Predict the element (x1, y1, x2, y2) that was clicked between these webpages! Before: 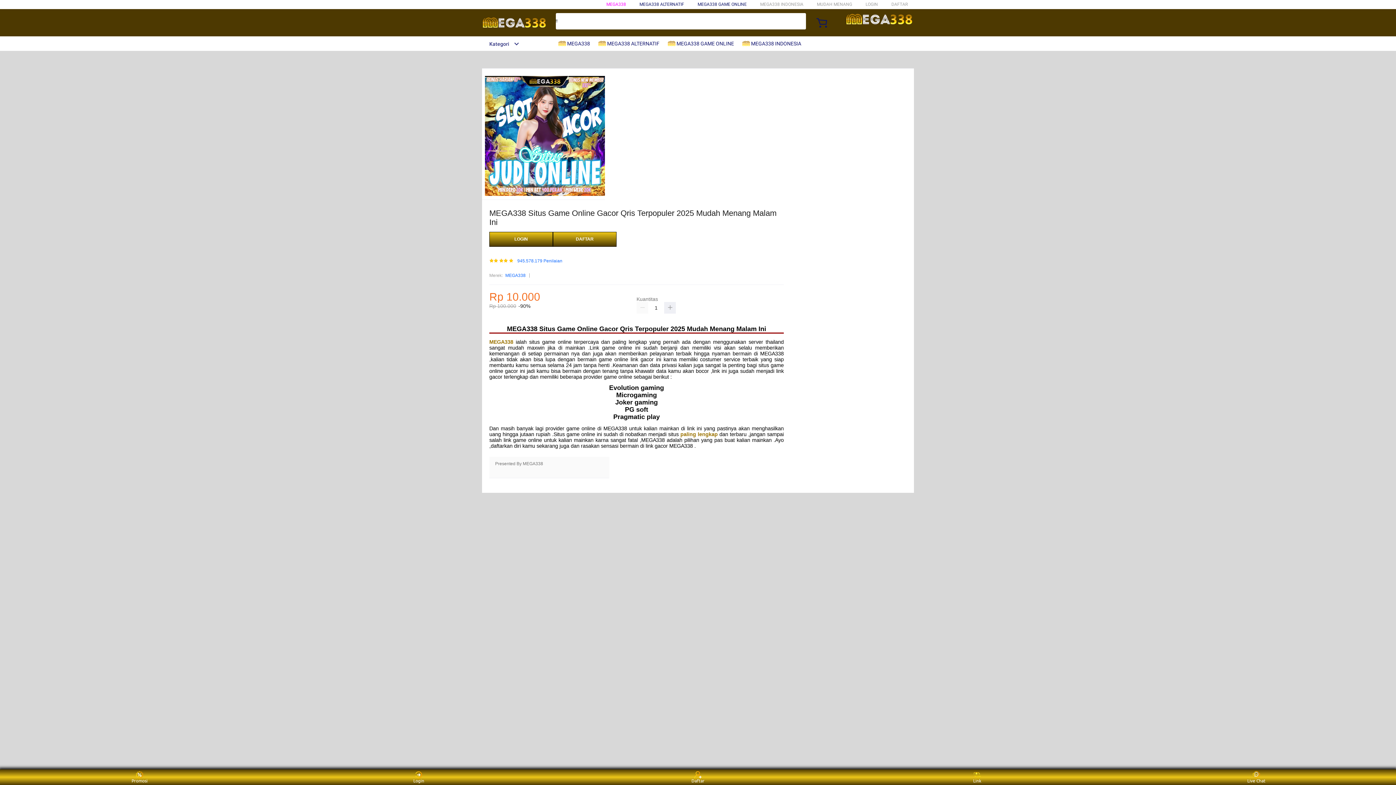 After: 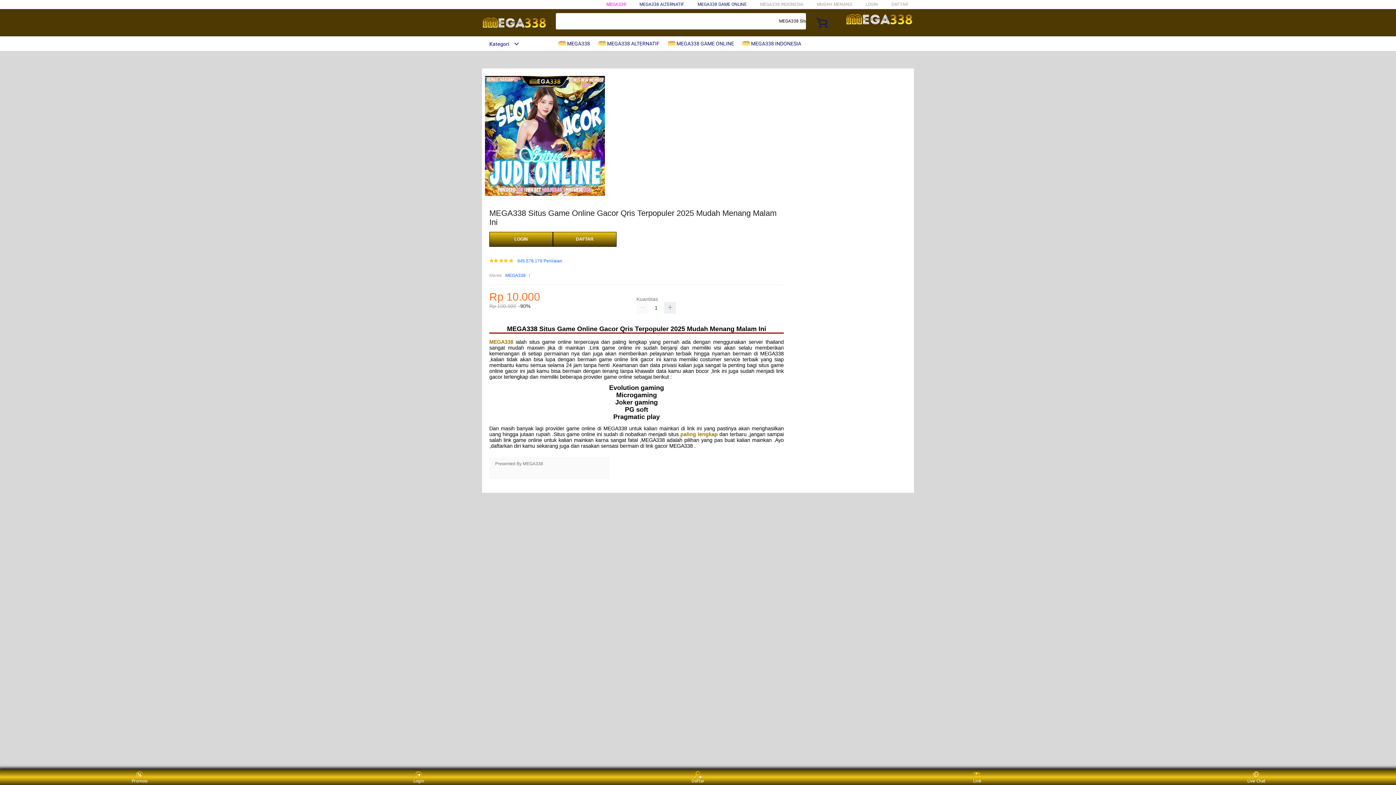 Action: bbox: (742, 36, 805, 50) label:  MEGA338 INDONESIA